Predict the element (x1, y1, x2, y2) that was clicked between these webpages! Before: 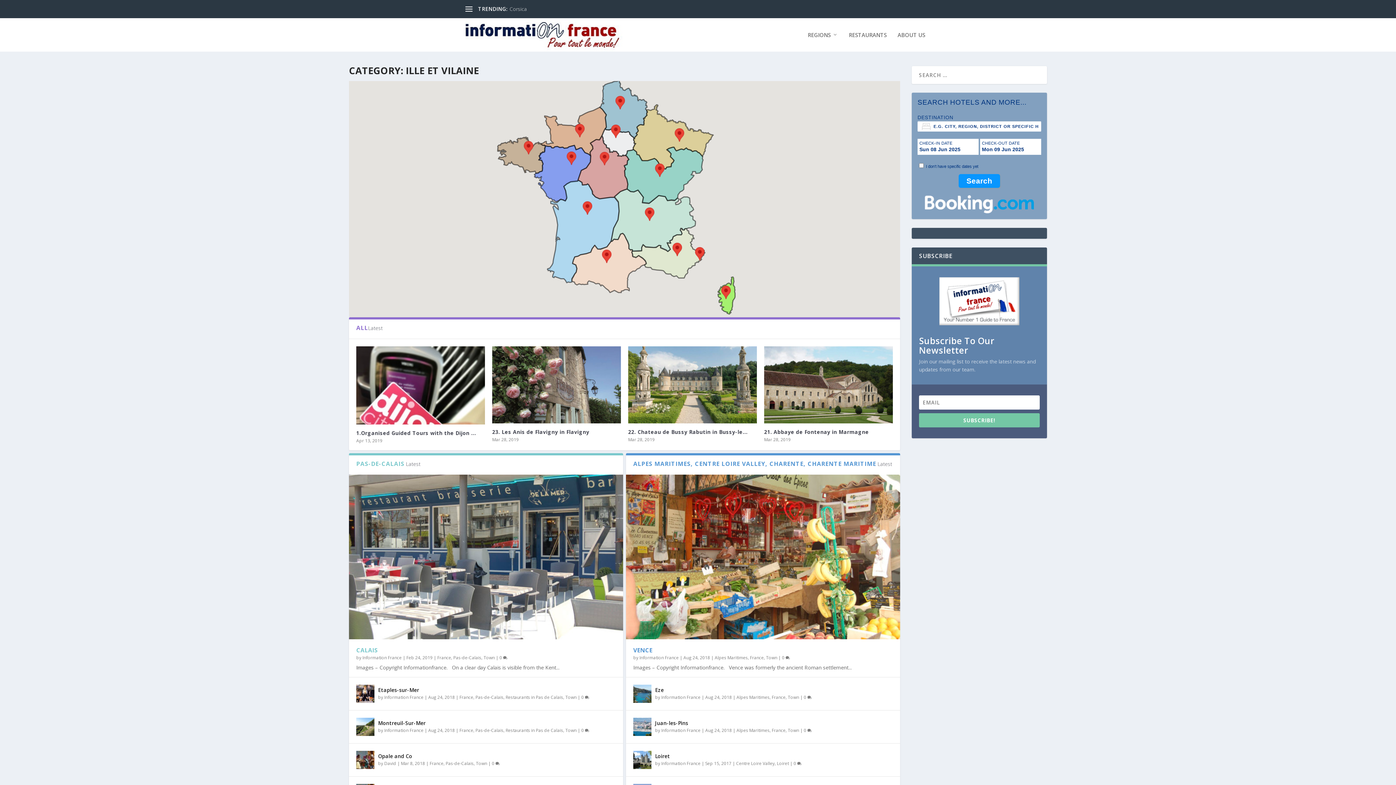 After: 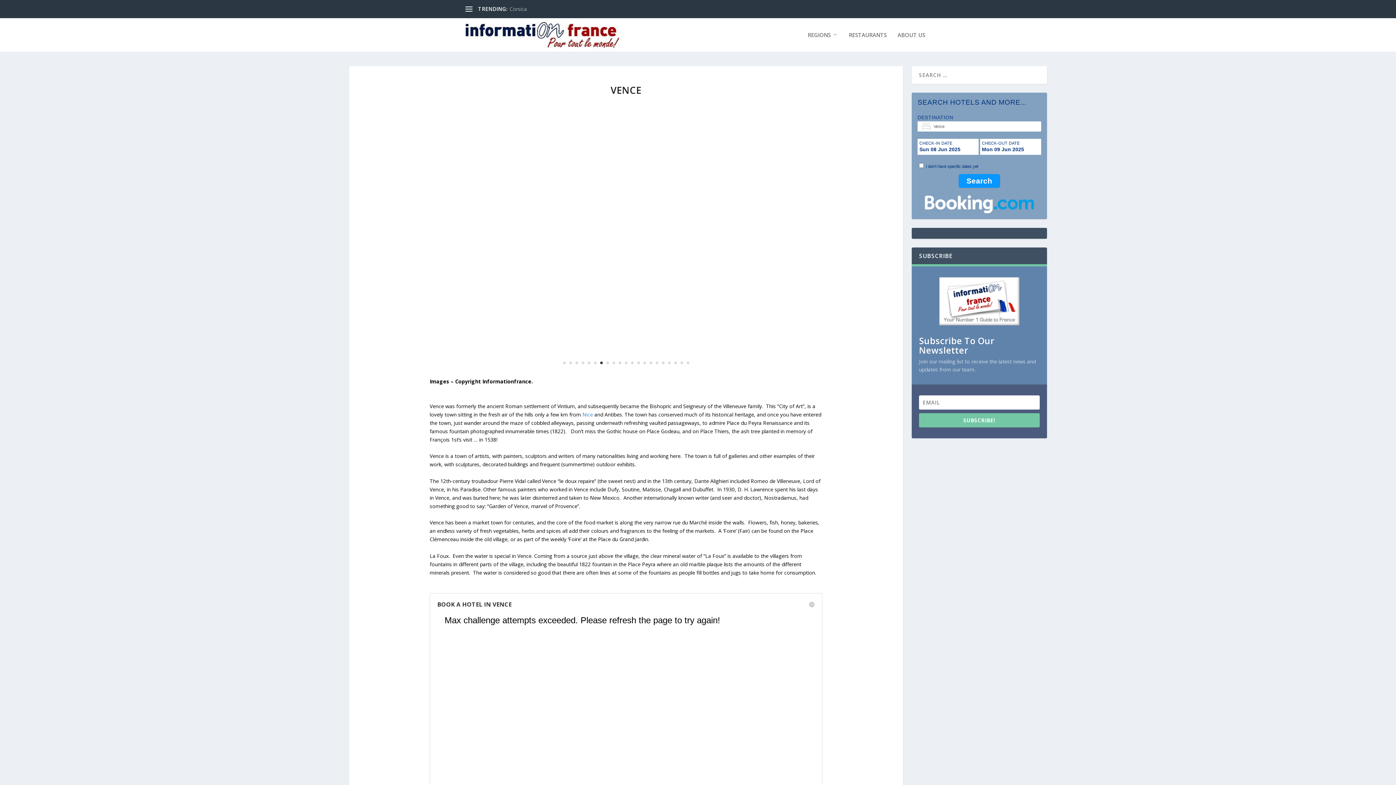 Action: bbox: (626, 475, 900, 639)